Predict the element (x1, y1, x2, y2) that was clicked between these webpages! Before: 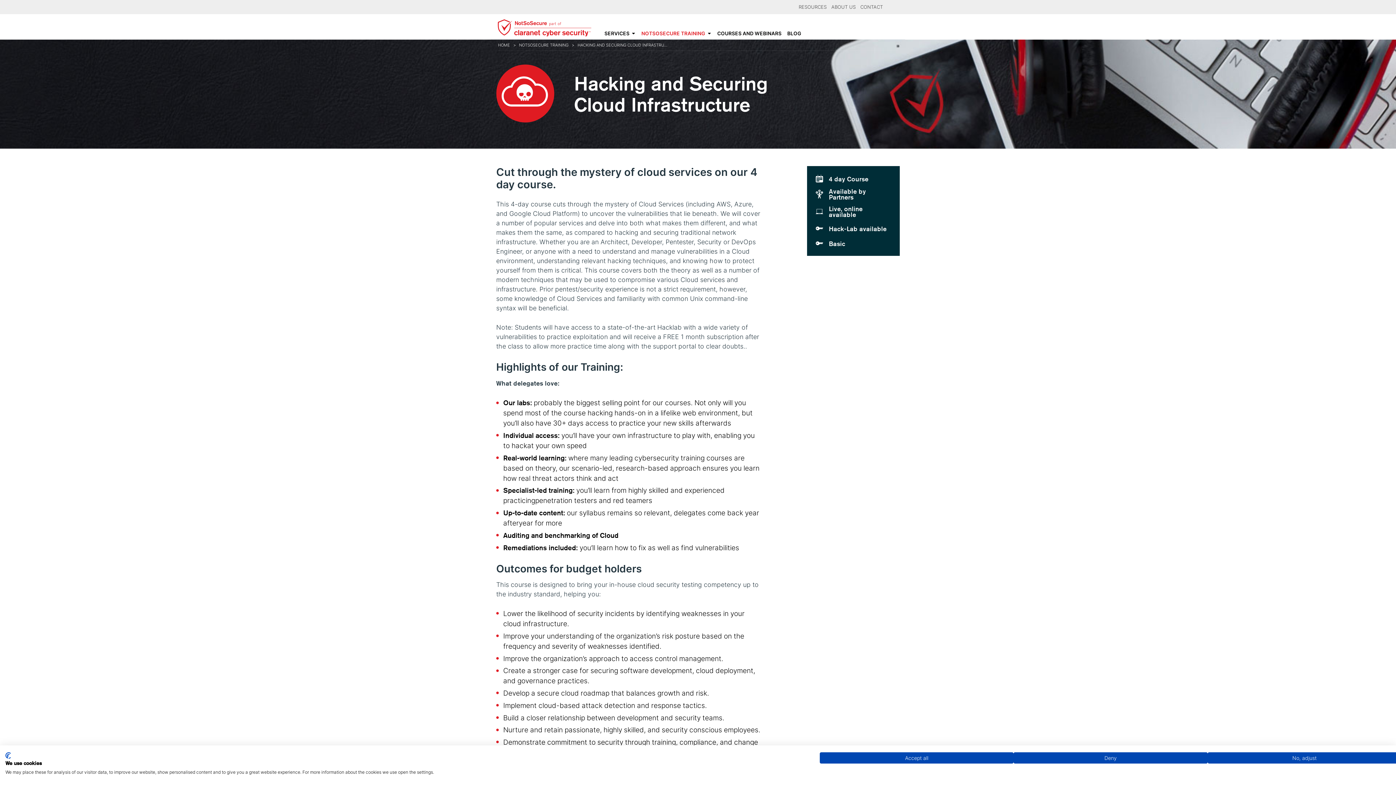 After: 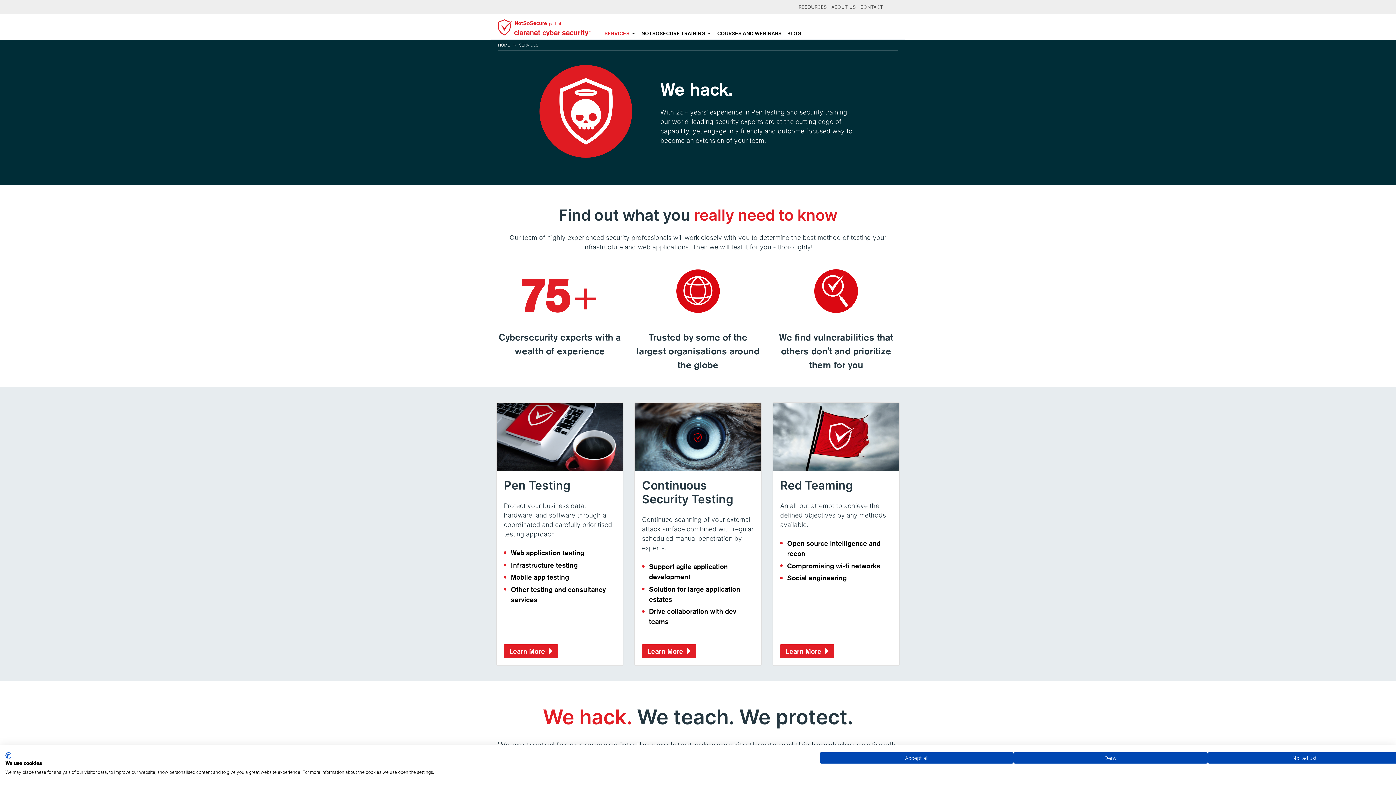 Action: bbox: (601, 26, 638, 39) label: SERVICES